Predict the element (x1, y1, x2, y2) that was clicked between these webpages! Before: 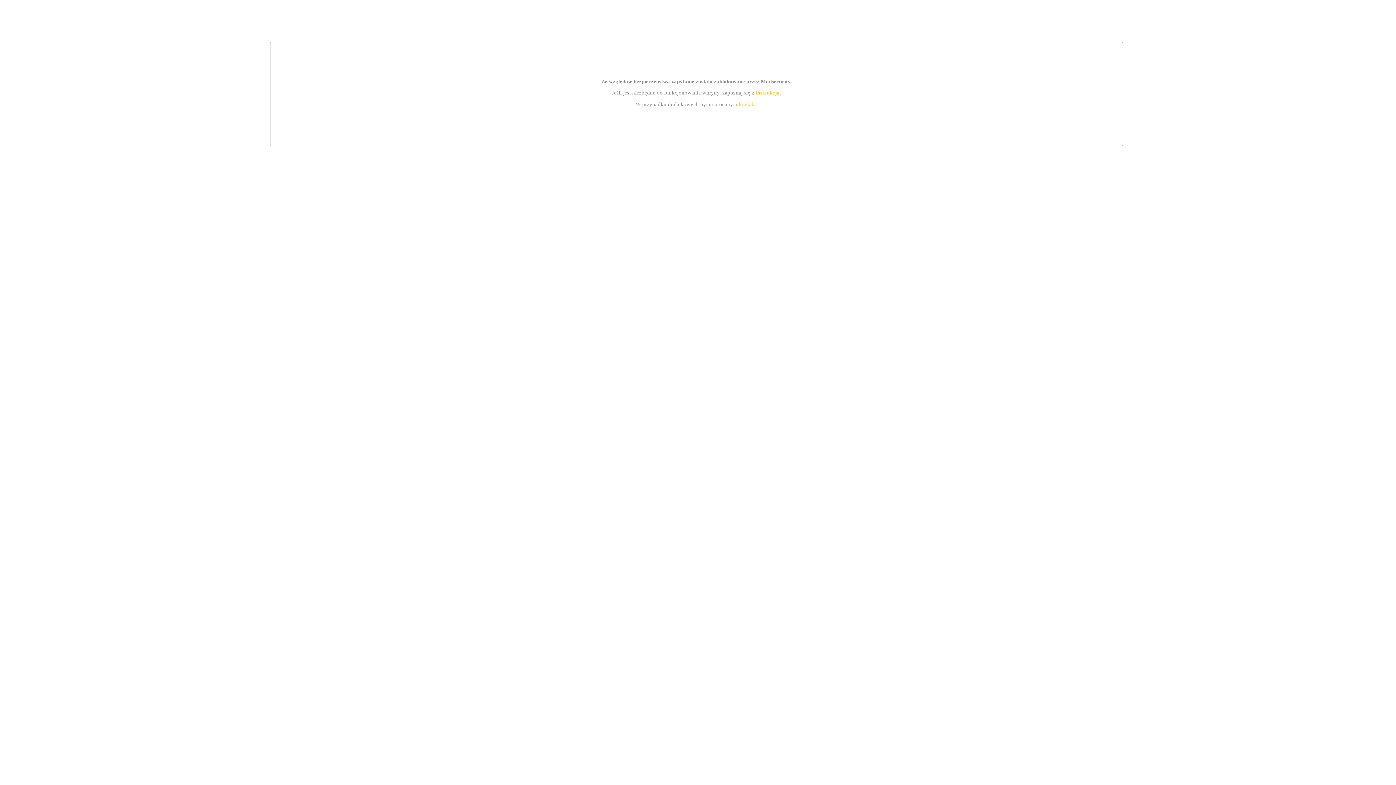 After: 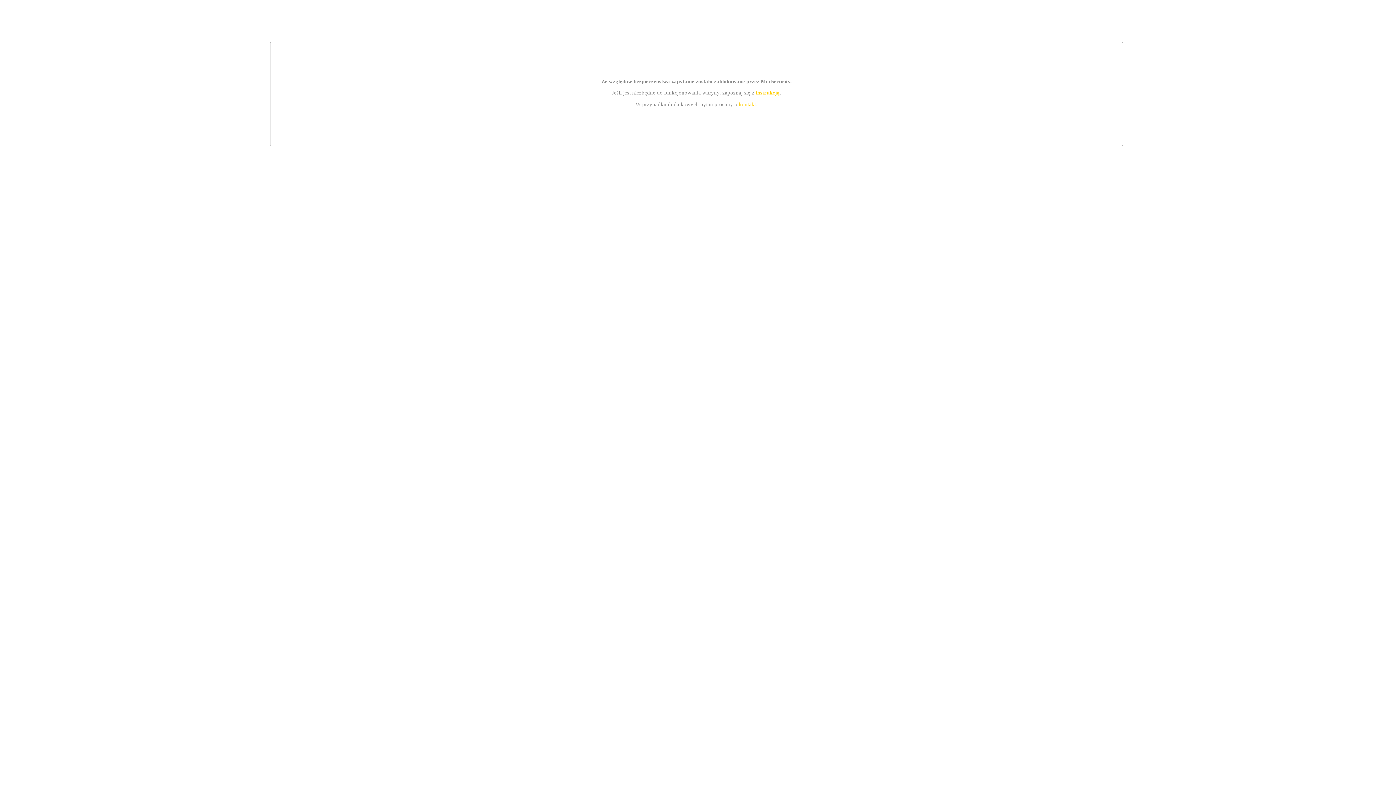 Action: label: kontakt bbox: (739, 101, 756, 107)